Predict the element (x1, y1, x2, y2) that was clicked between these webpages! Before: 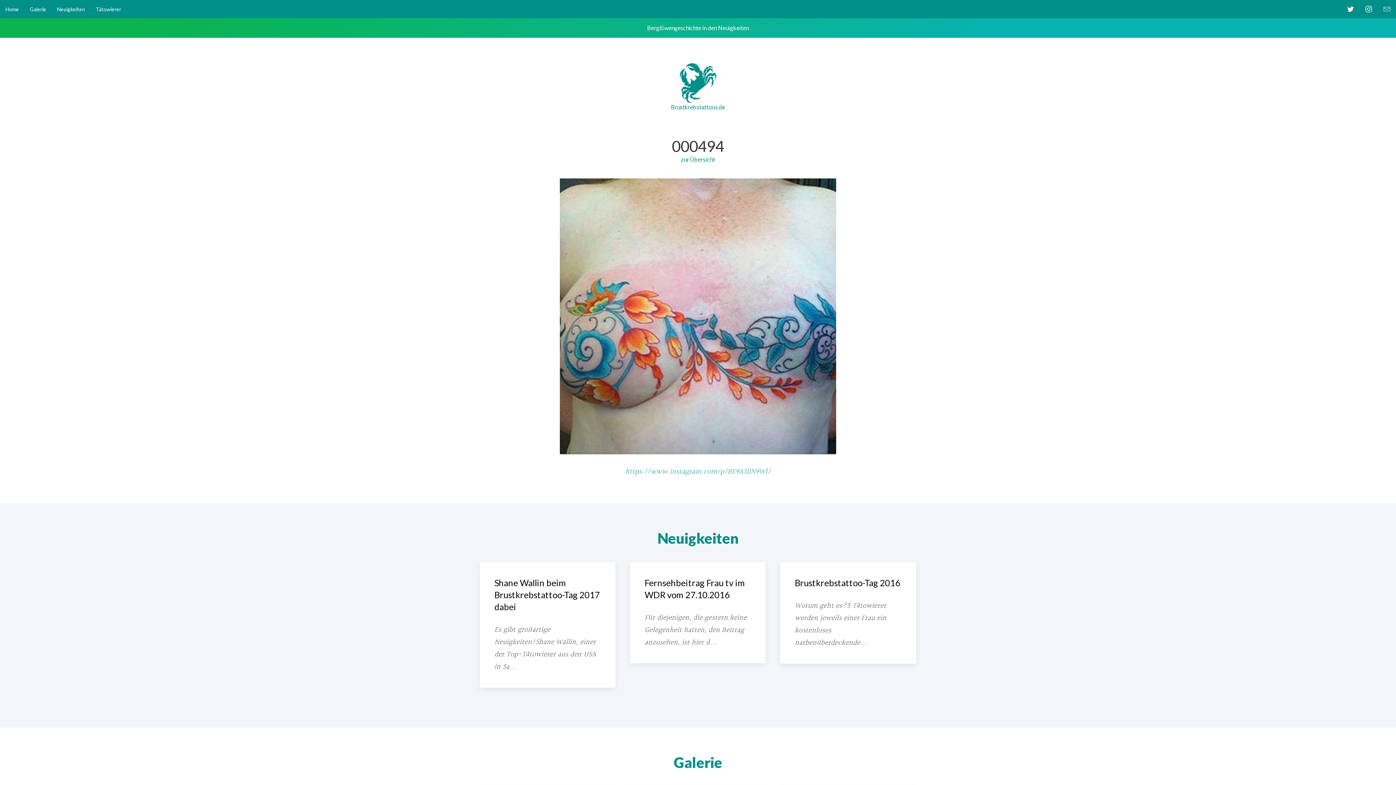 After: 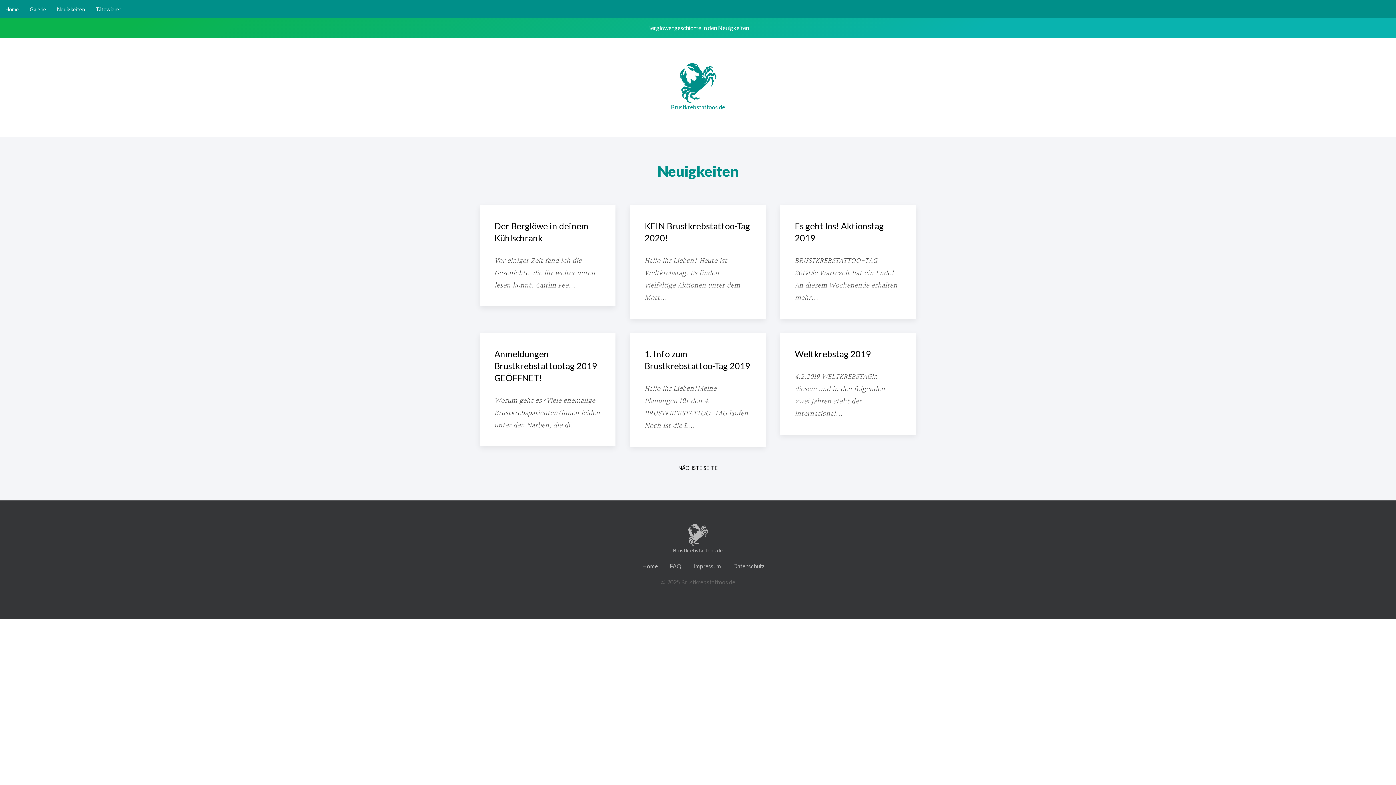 Action: label: Neuigkeiten bbox: (51, 0, 90, 18)